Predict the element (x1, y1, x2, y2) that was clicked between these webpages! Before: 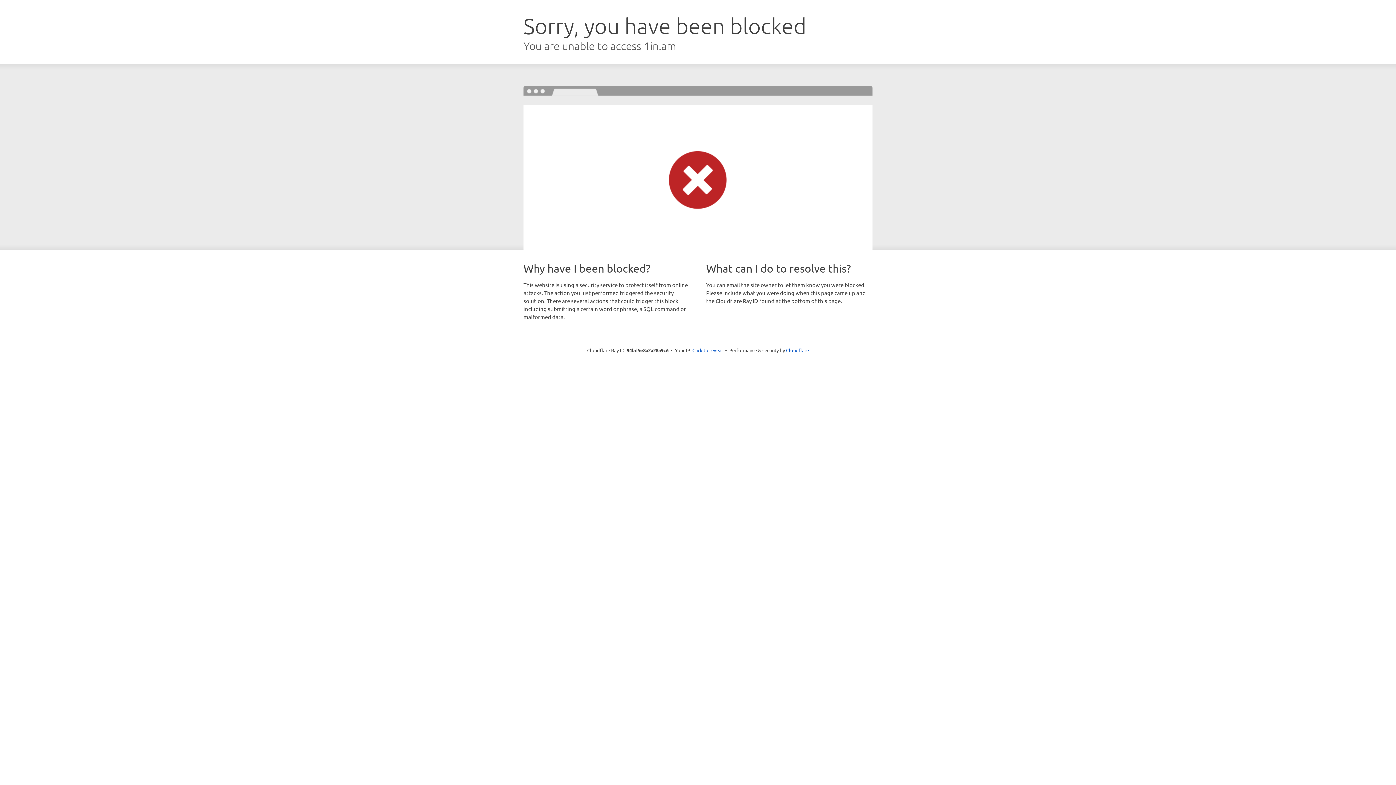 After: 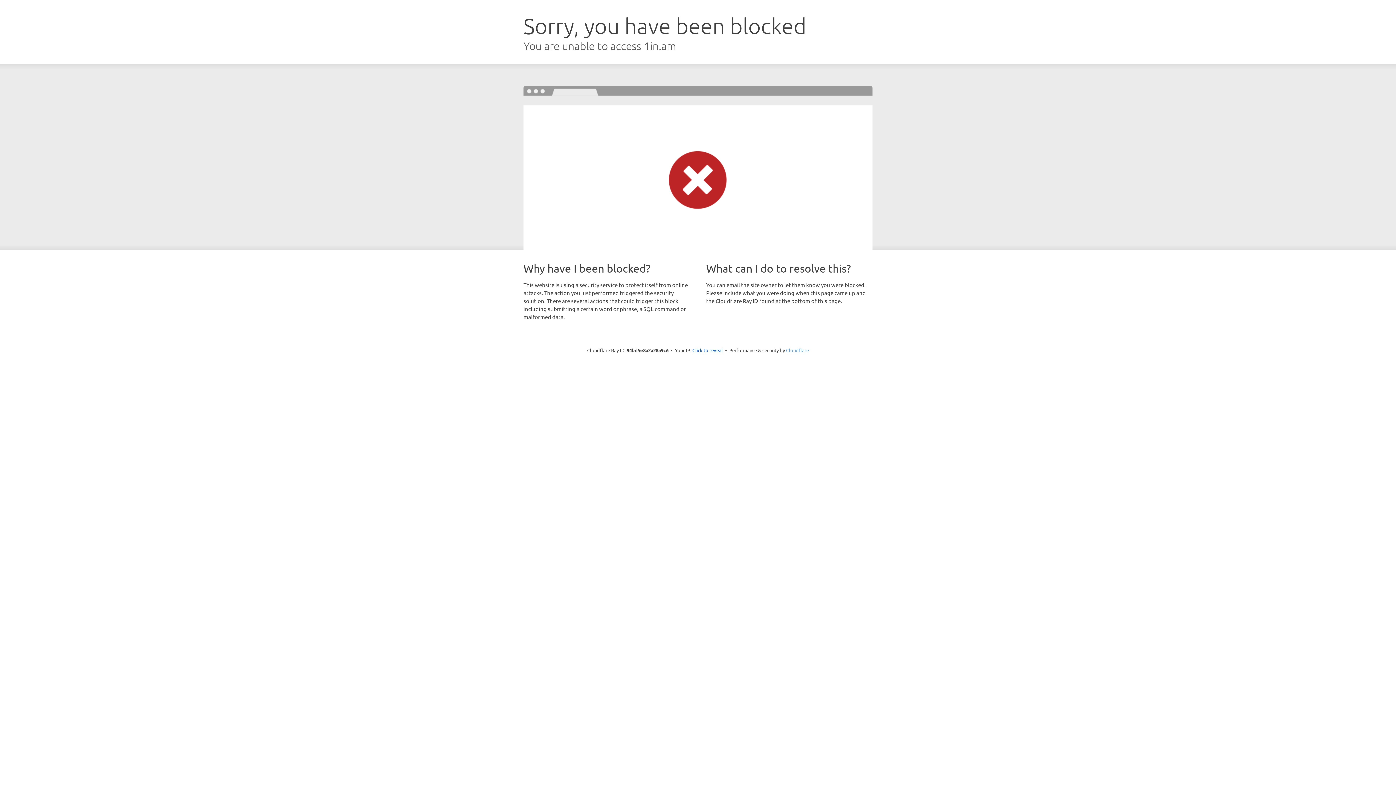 Action: bbox: (786, 347, 809, 353) label: Cloudflare